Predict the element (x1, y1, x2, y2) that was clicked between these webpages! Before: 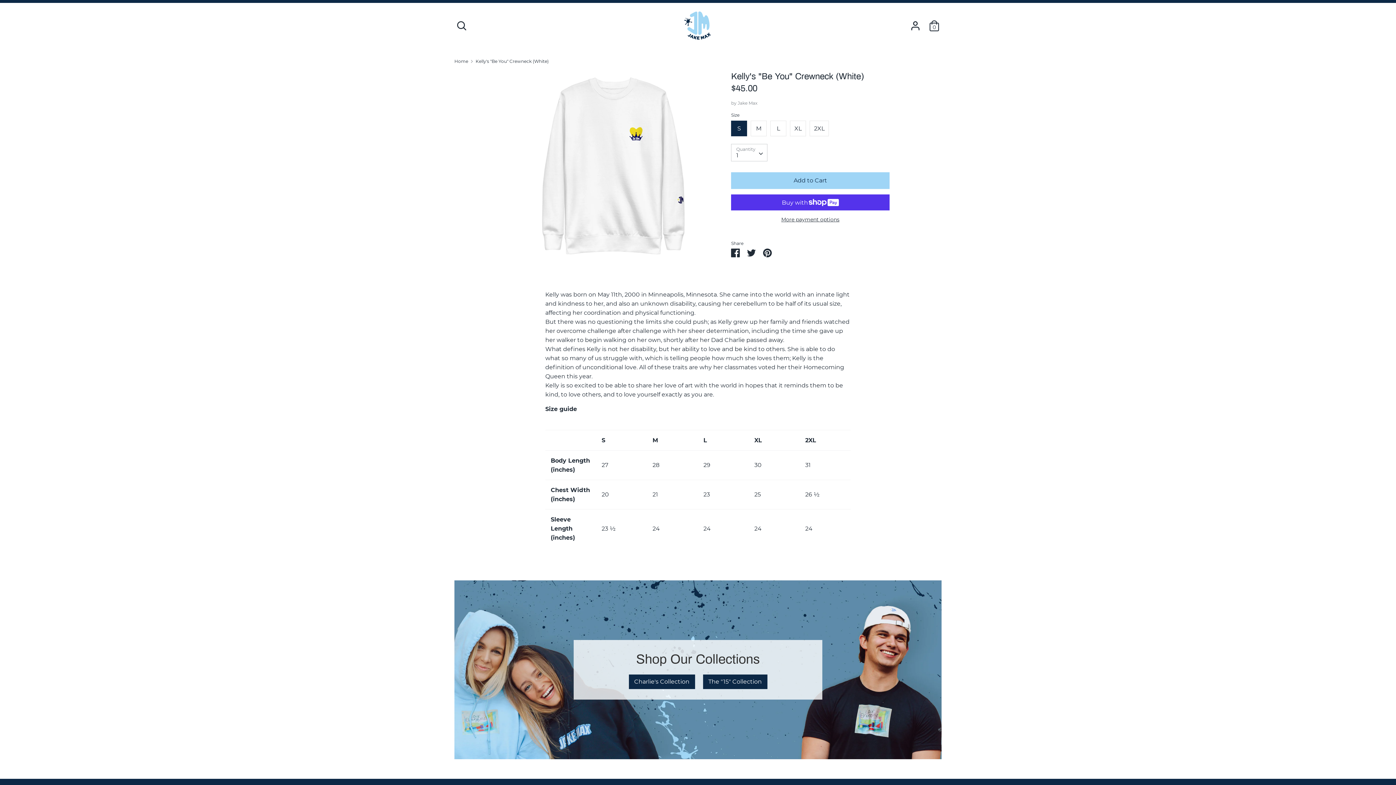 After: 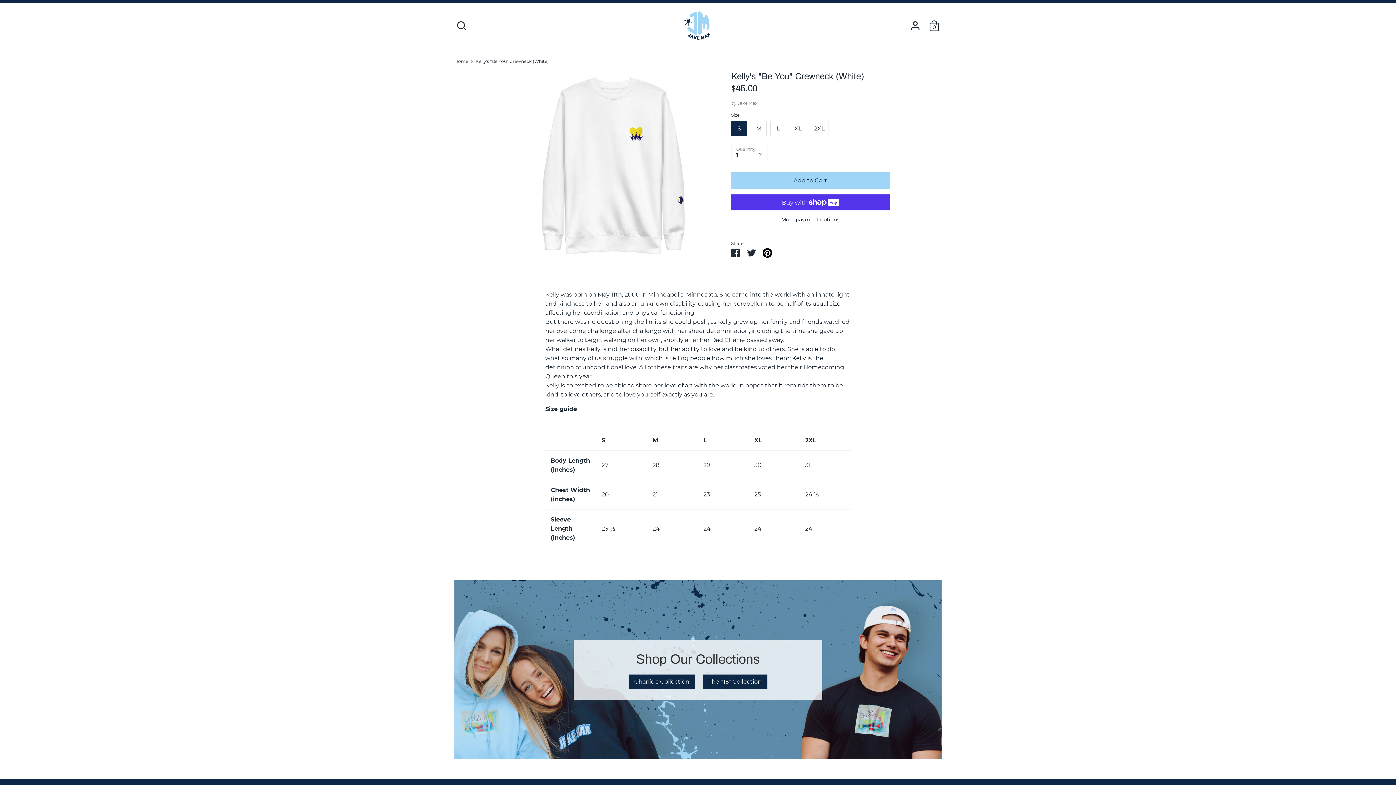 Action: bbox: (763, 248, 772, 255) label: Pin it